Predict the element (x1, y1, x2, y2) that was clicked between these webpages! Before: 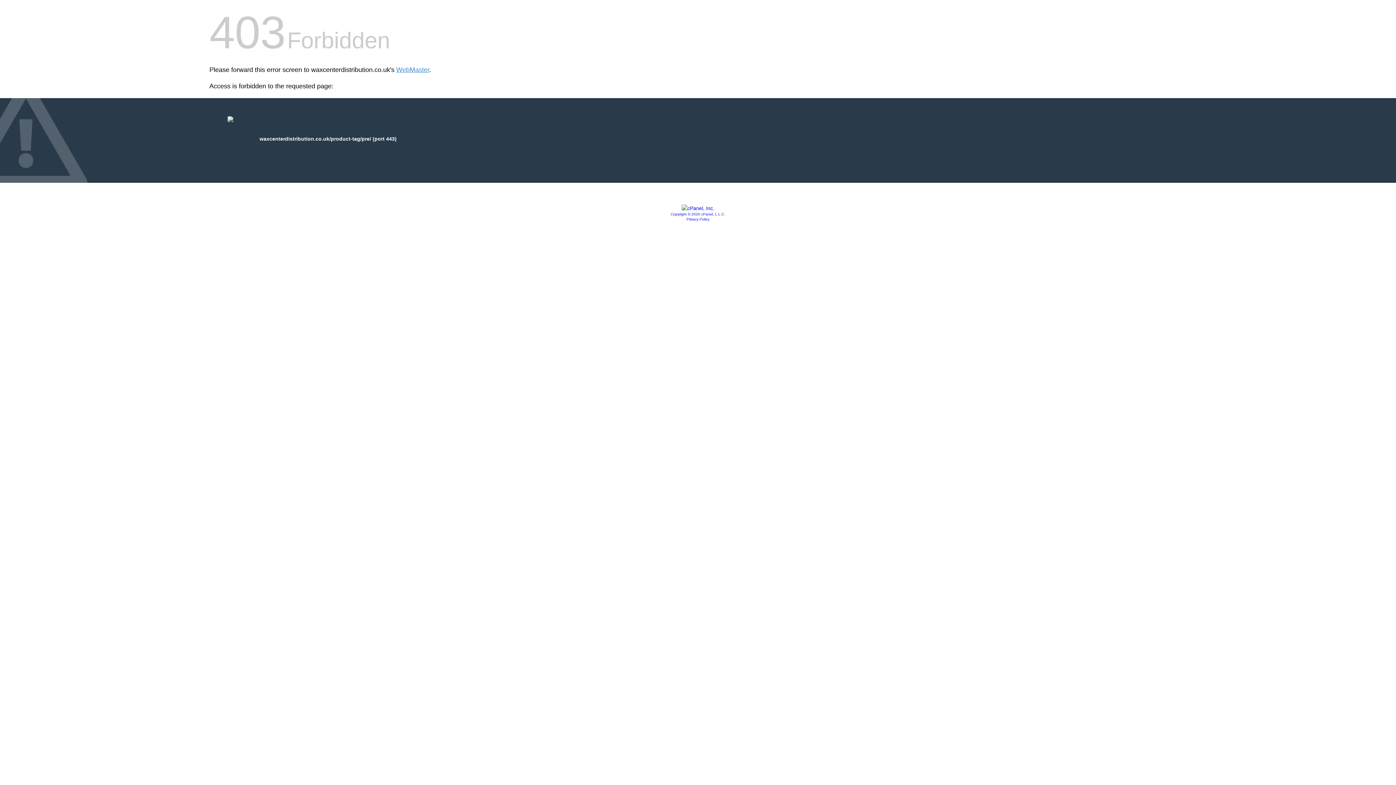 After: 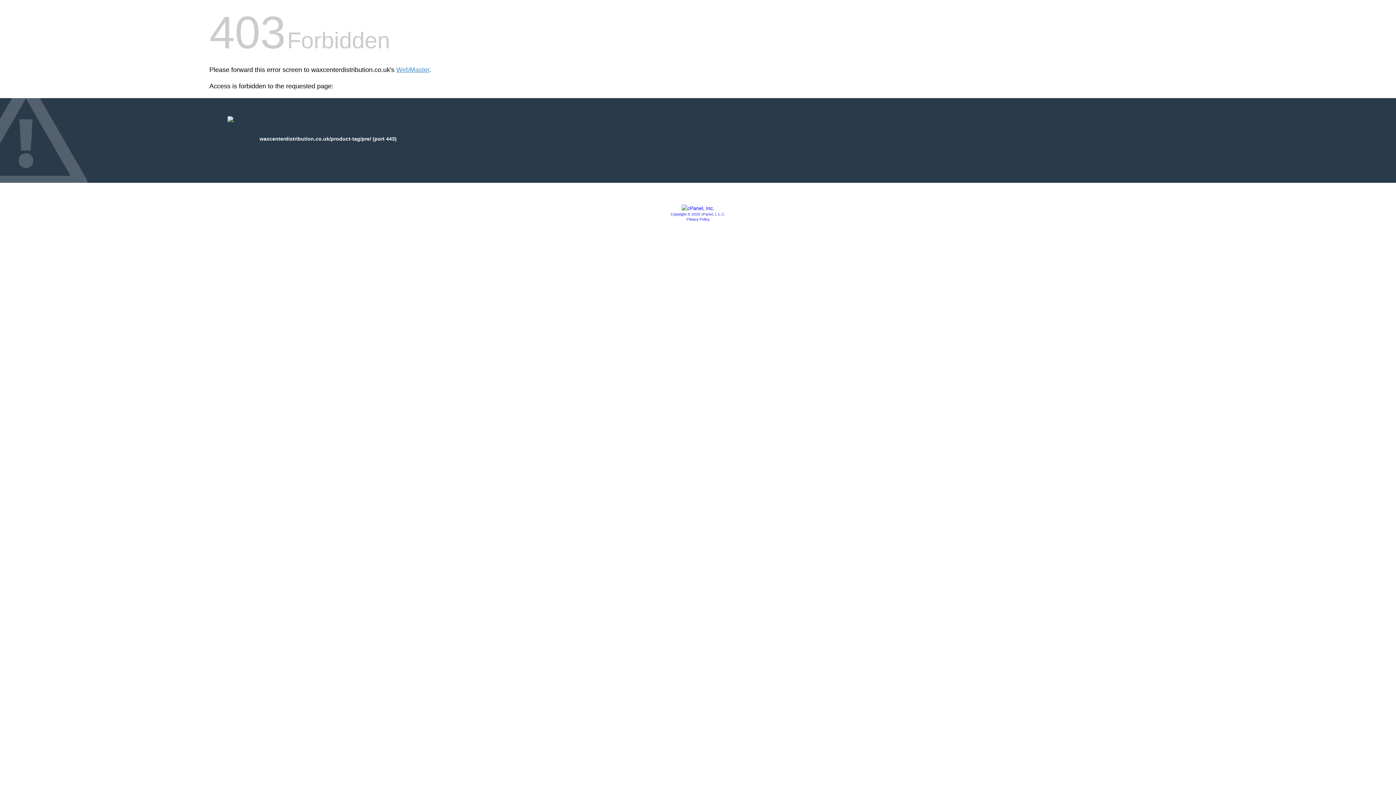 Action: bbox: (681, 205, 714, 211)